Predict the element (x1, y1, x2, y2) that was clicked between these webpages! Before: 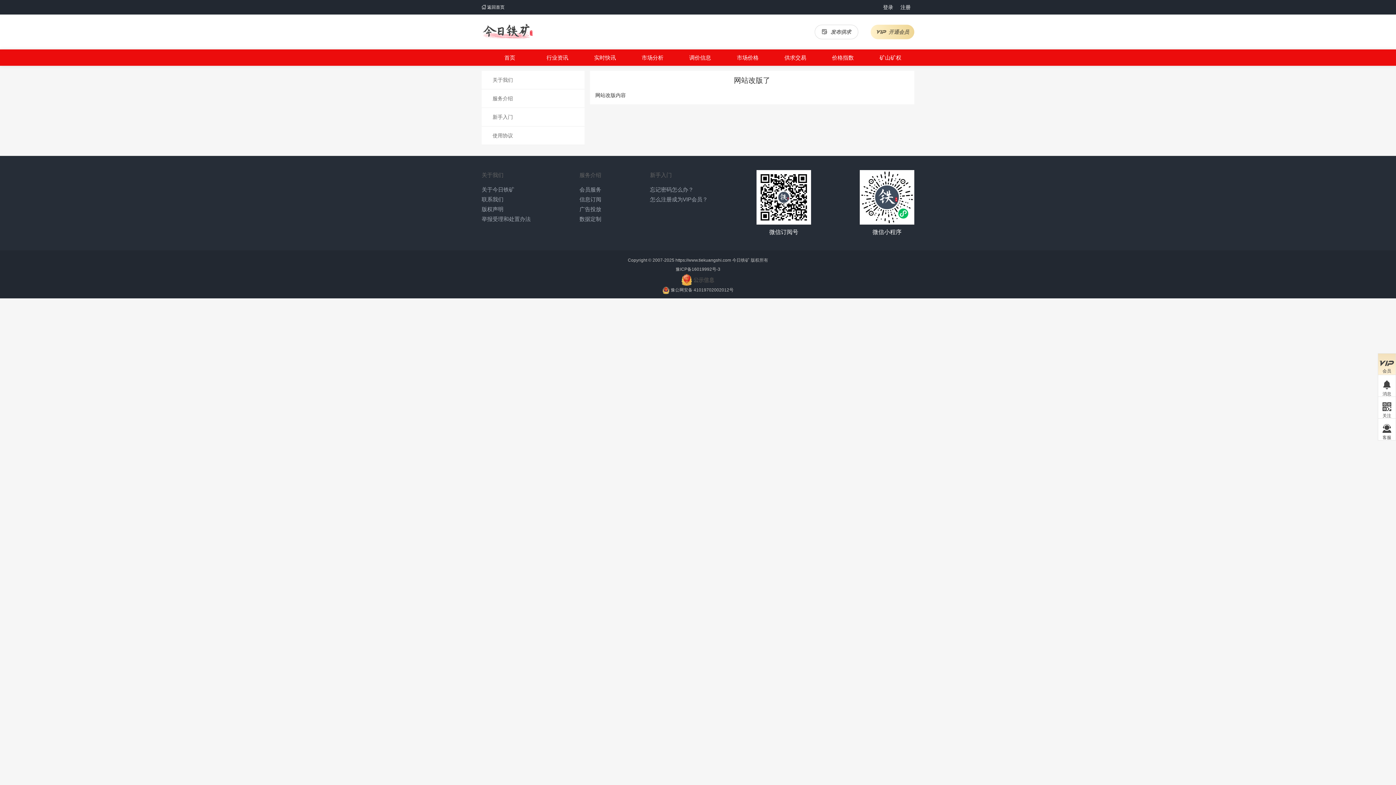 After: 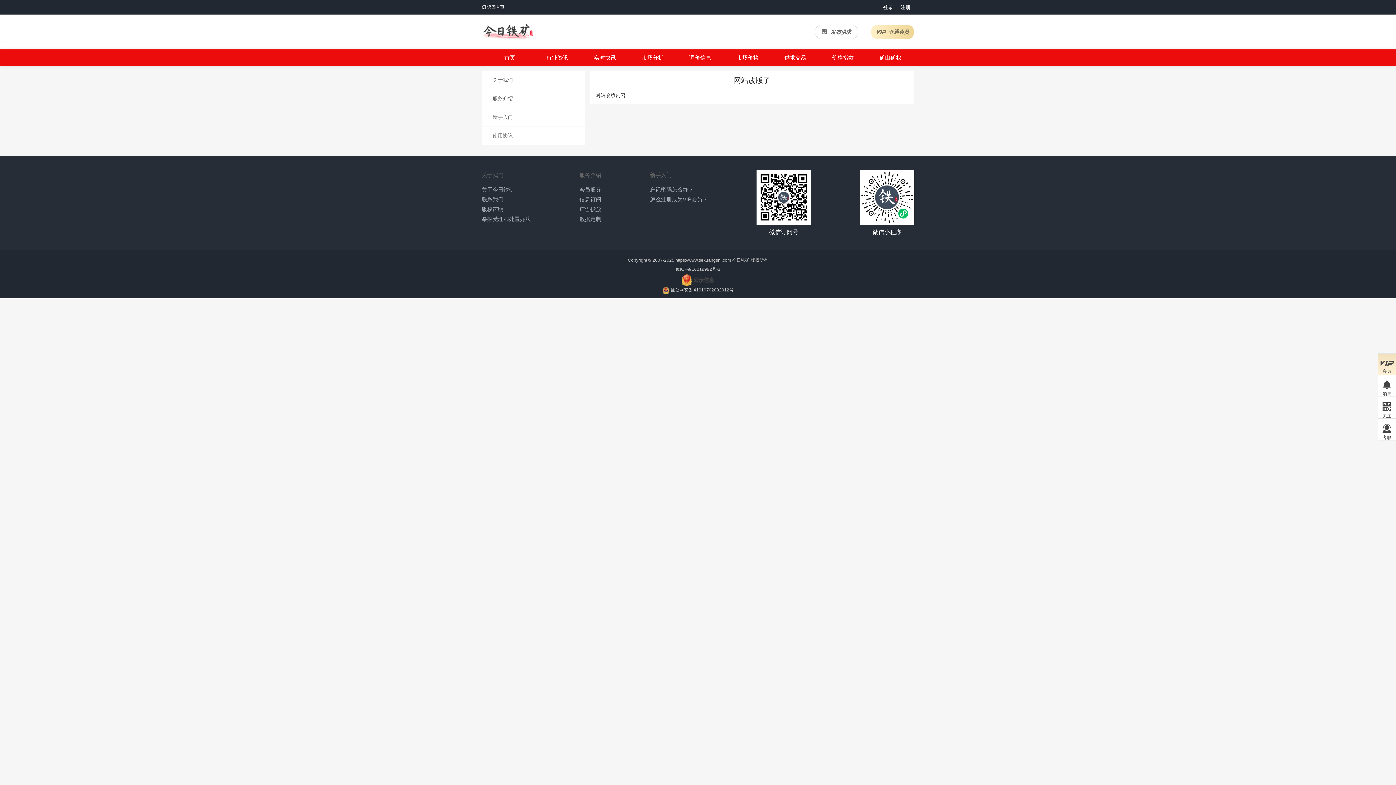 Action: bbox: (579, 196, 601, 202) label: 信息订阅